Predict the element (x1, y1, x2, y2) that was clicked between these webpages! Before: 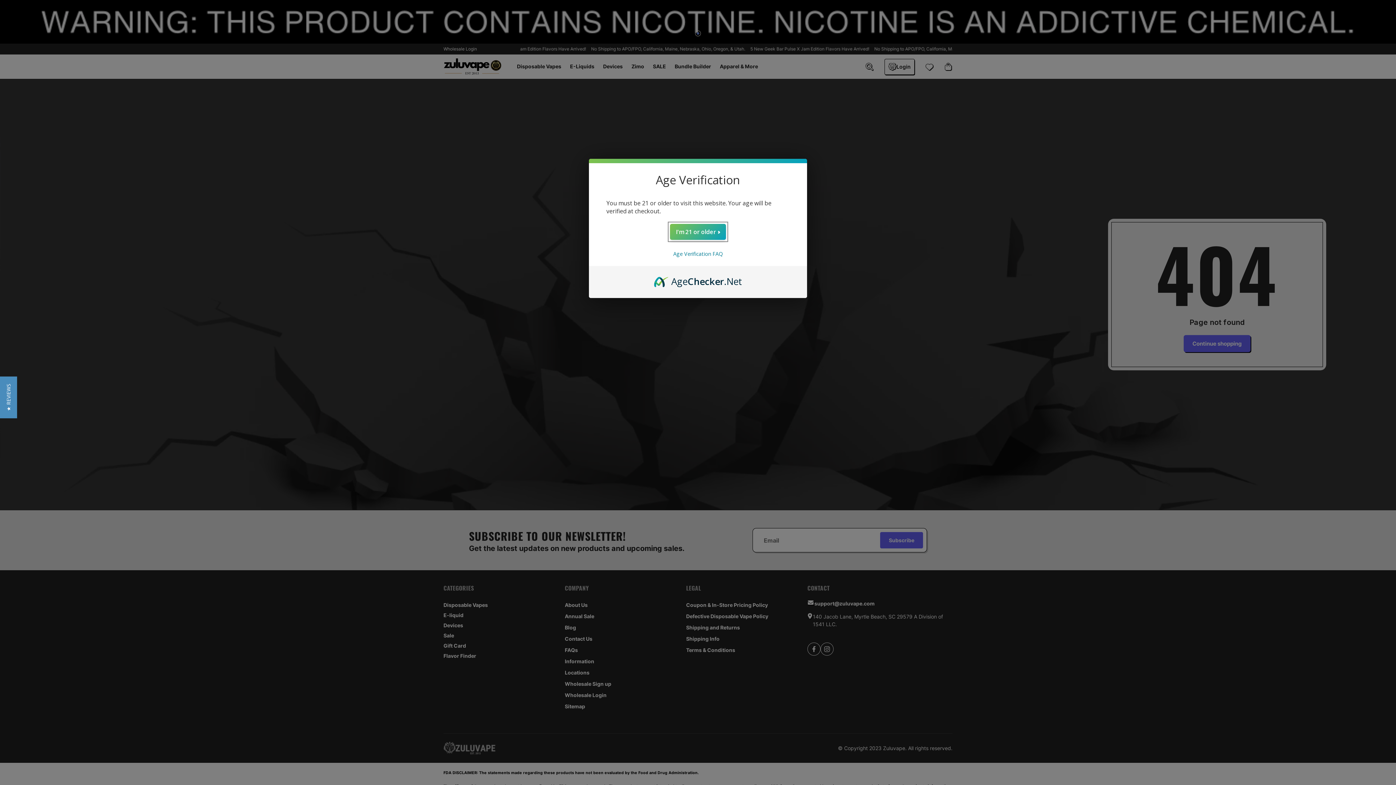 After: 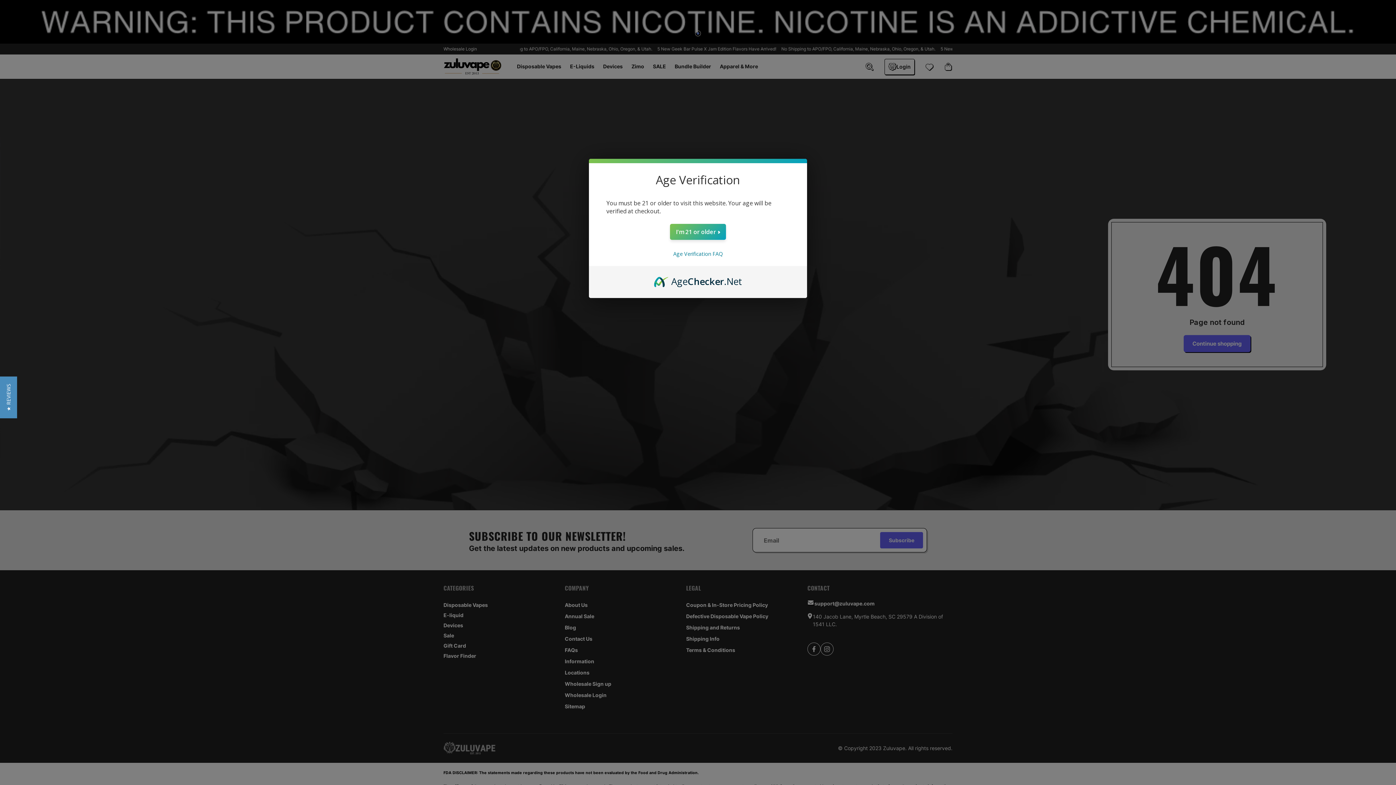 Action: label: AgeChecker.Net bbox: (654, 274, 742, 282)